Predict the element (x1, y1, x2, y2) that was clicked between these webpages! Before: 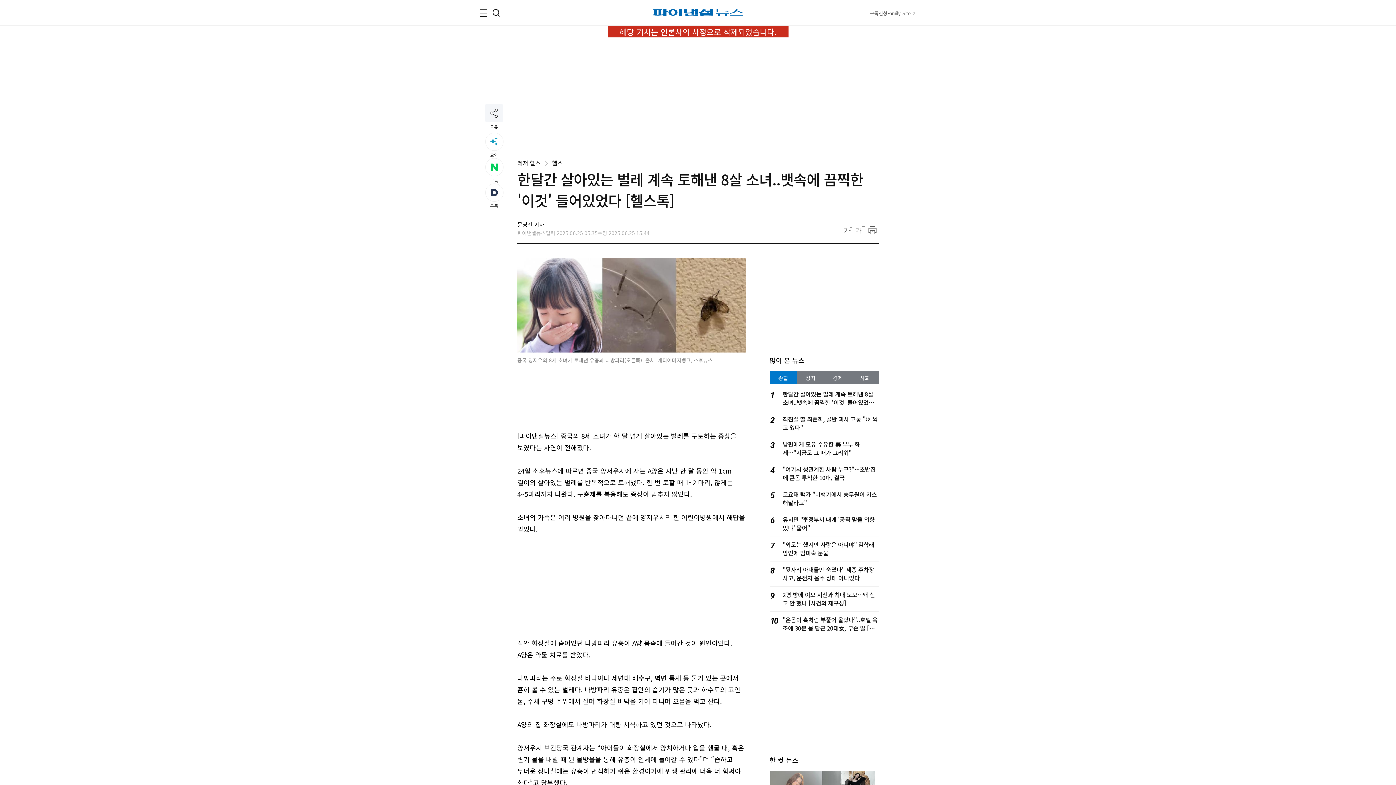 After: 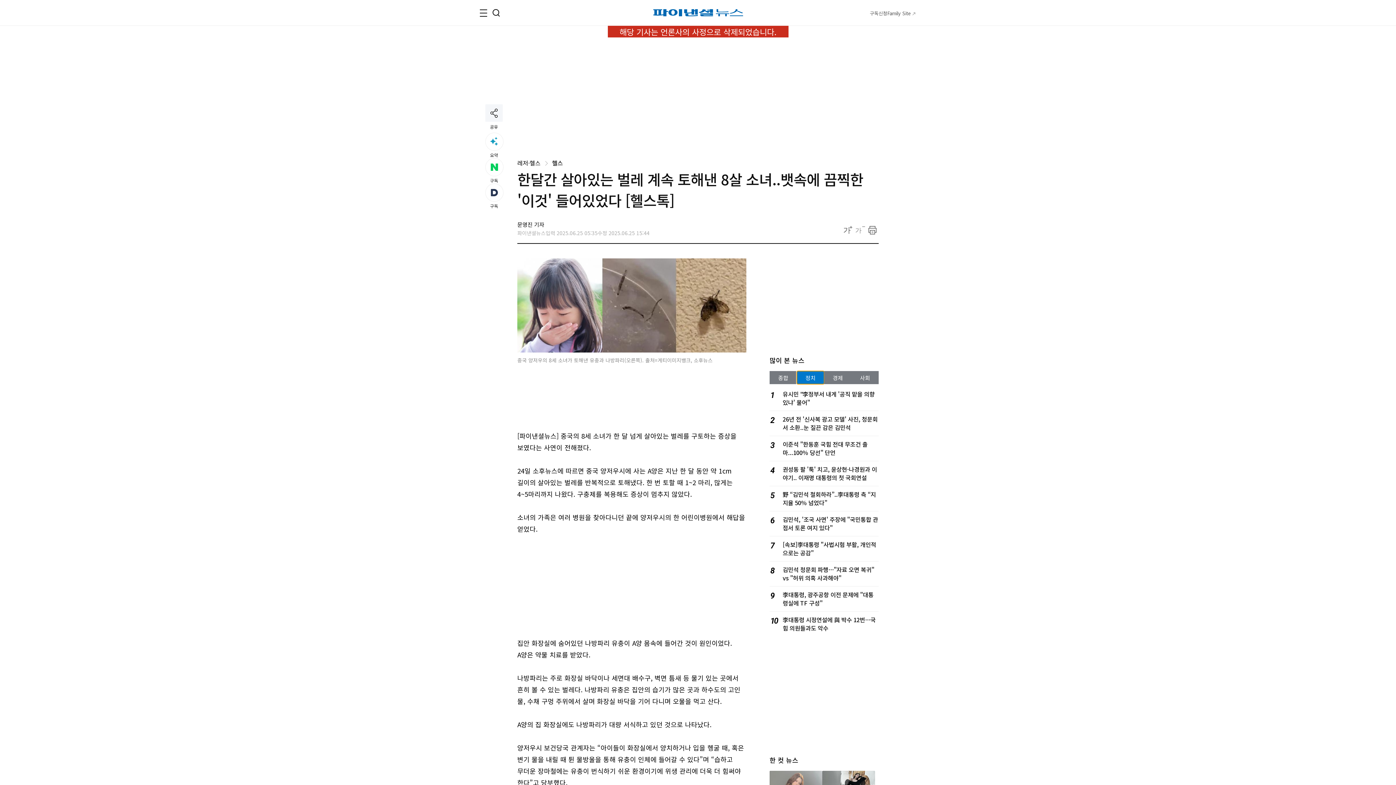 Action: bbox: (797, 371, 824, 384) label: 정치